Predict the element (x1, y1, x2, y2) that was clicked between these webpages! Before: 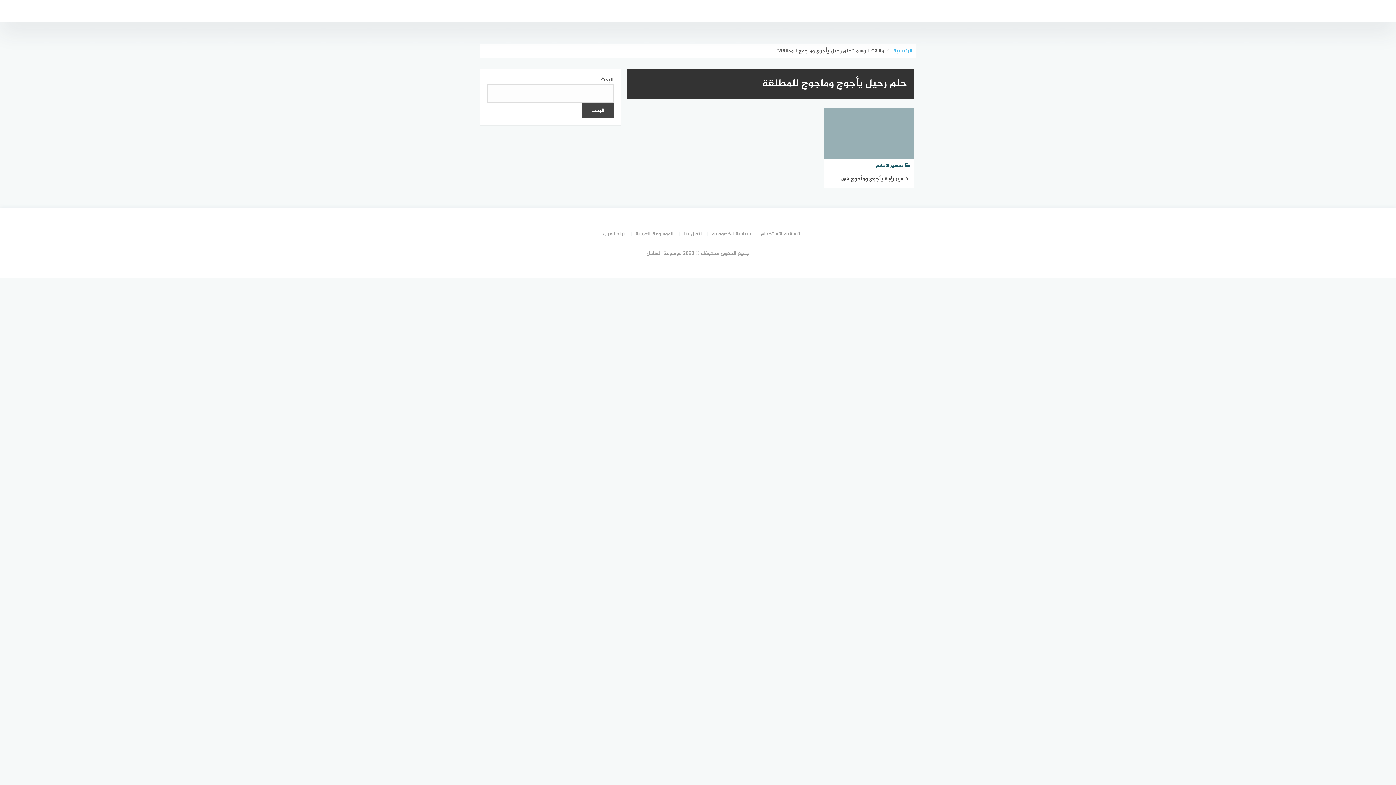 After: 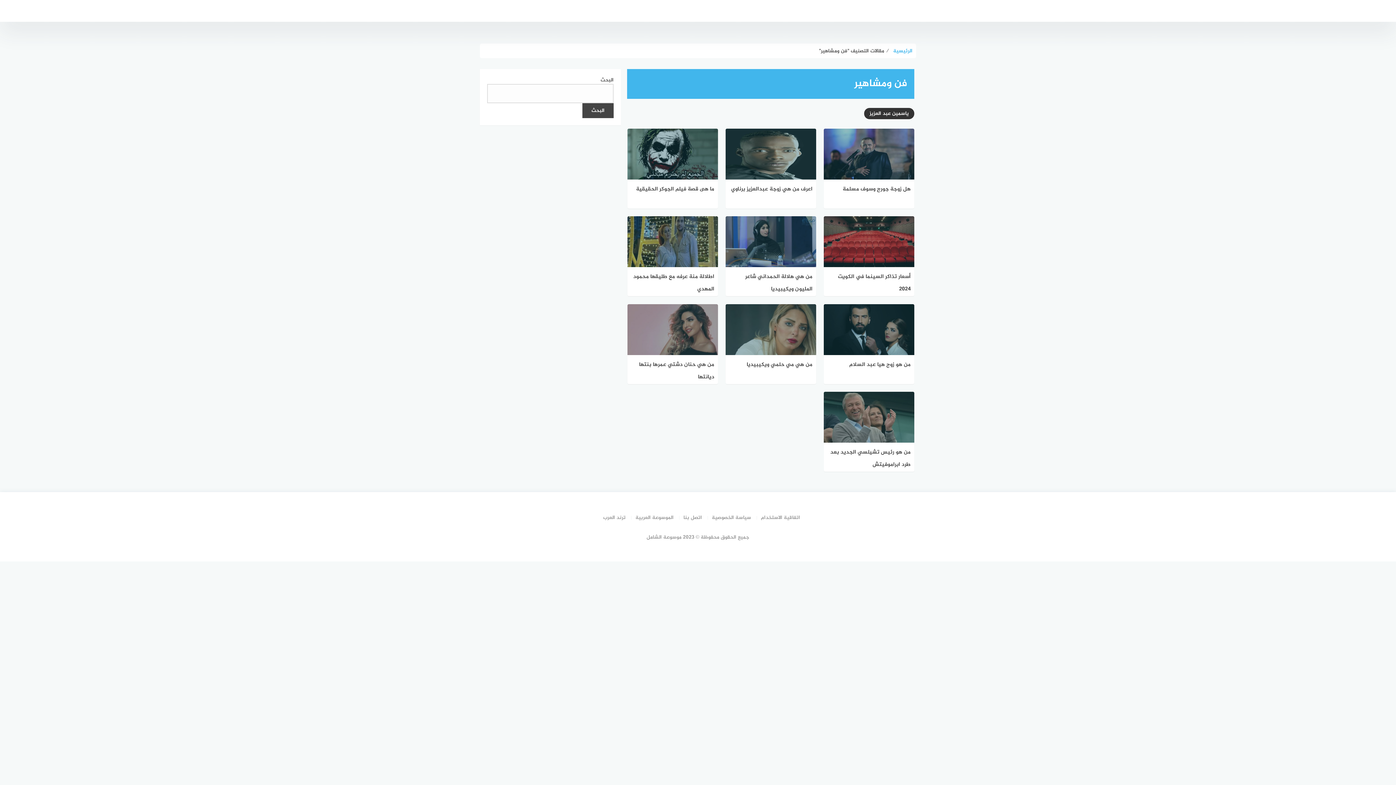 Action: label: فن ومشاهير bbox: (597, 0, 645, 21)